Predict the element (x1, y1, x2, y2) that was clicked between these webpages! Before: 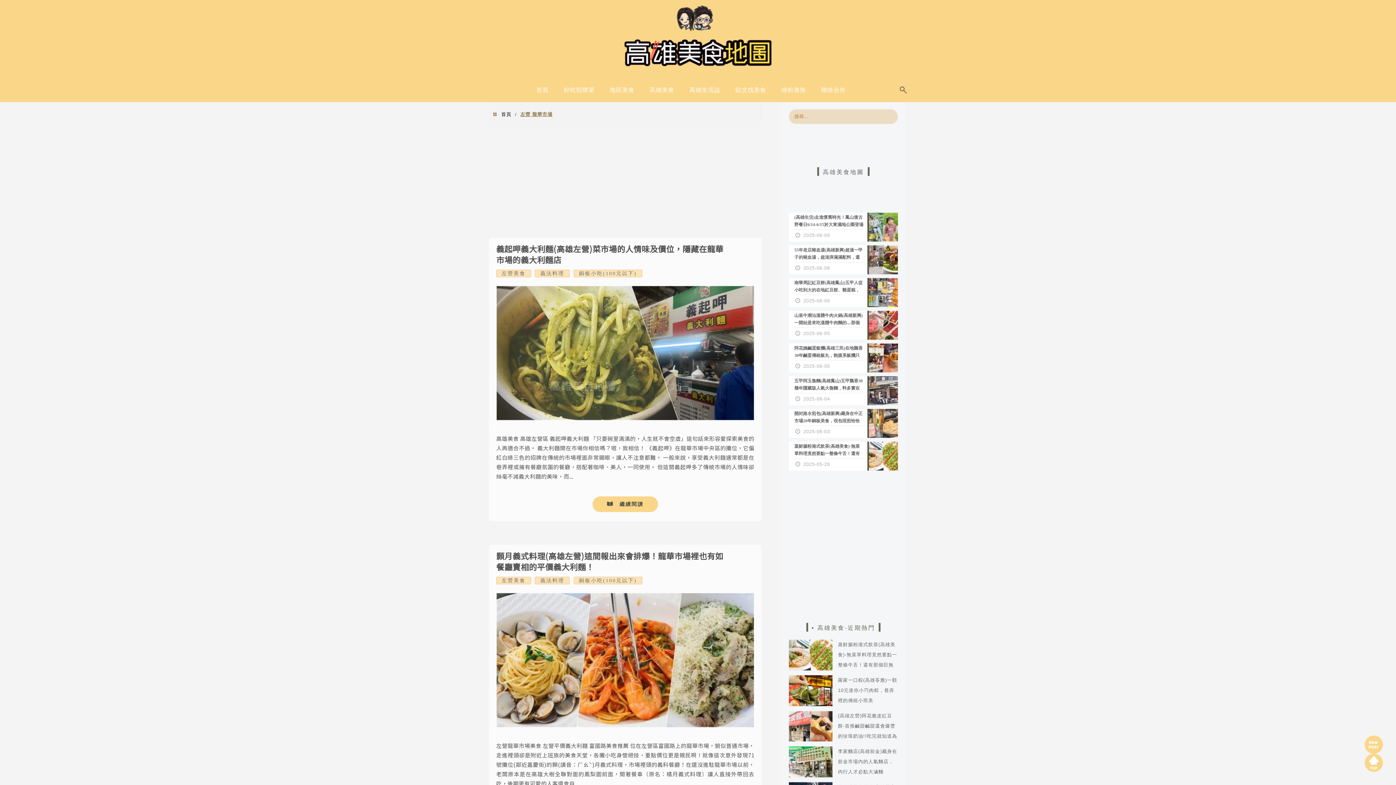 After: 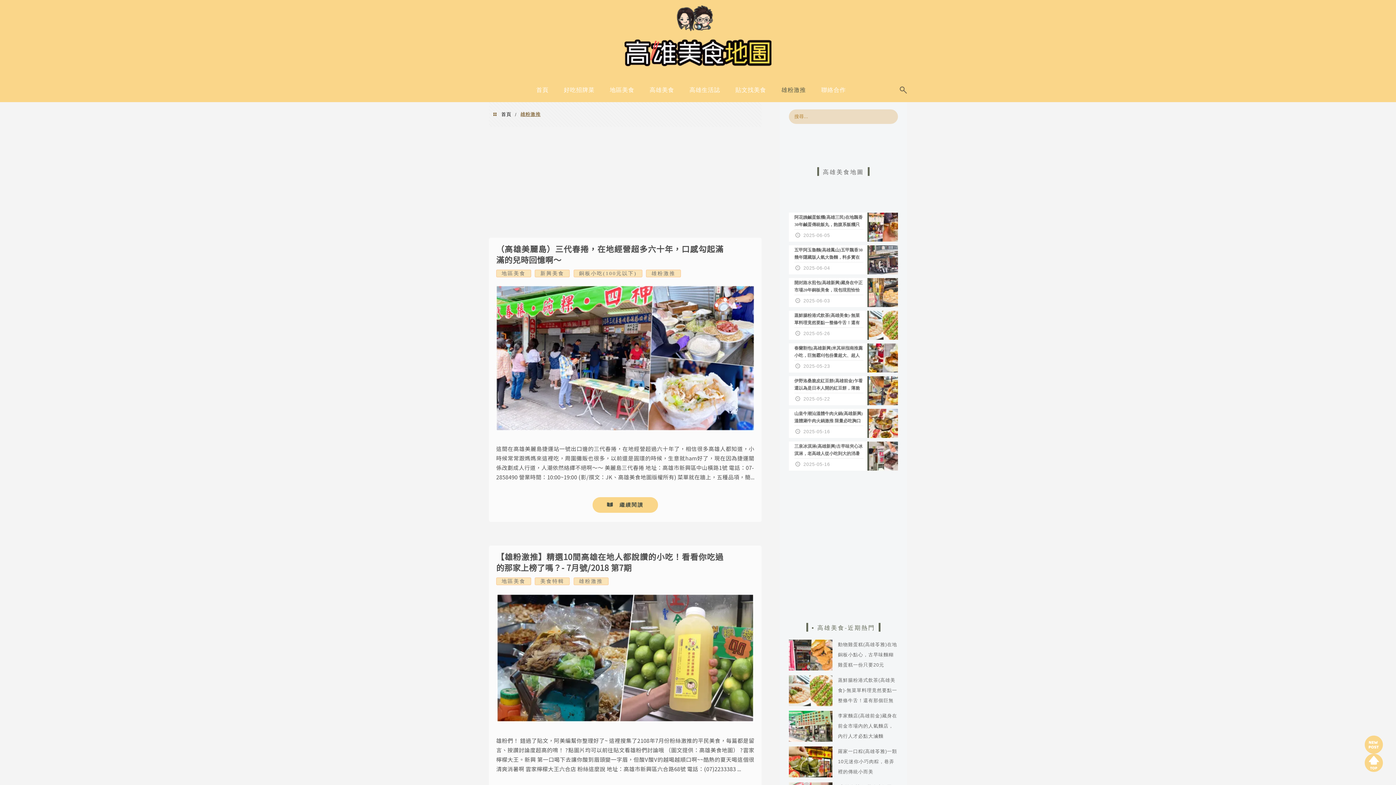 Action: label: 雄粉激推 bbox: (778, 81, 809, 101)